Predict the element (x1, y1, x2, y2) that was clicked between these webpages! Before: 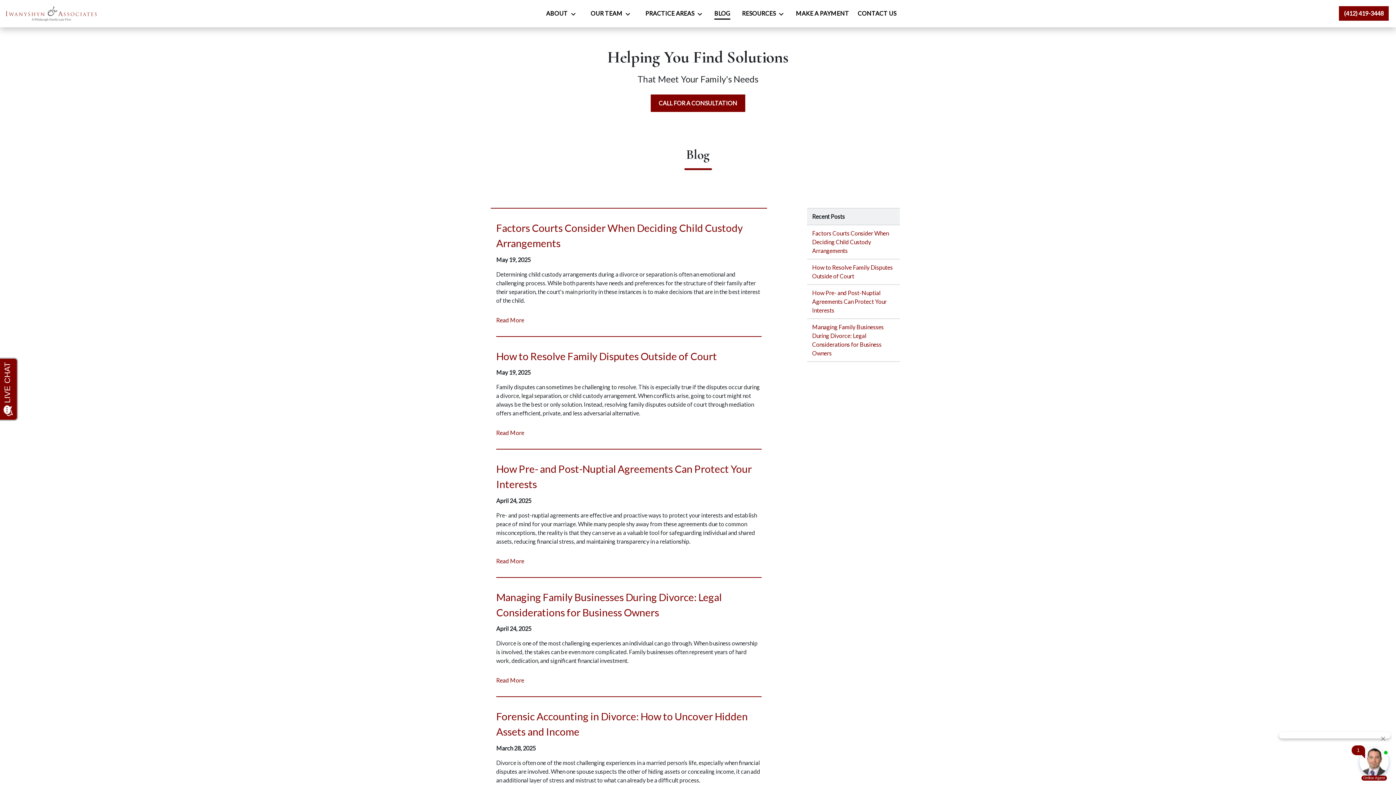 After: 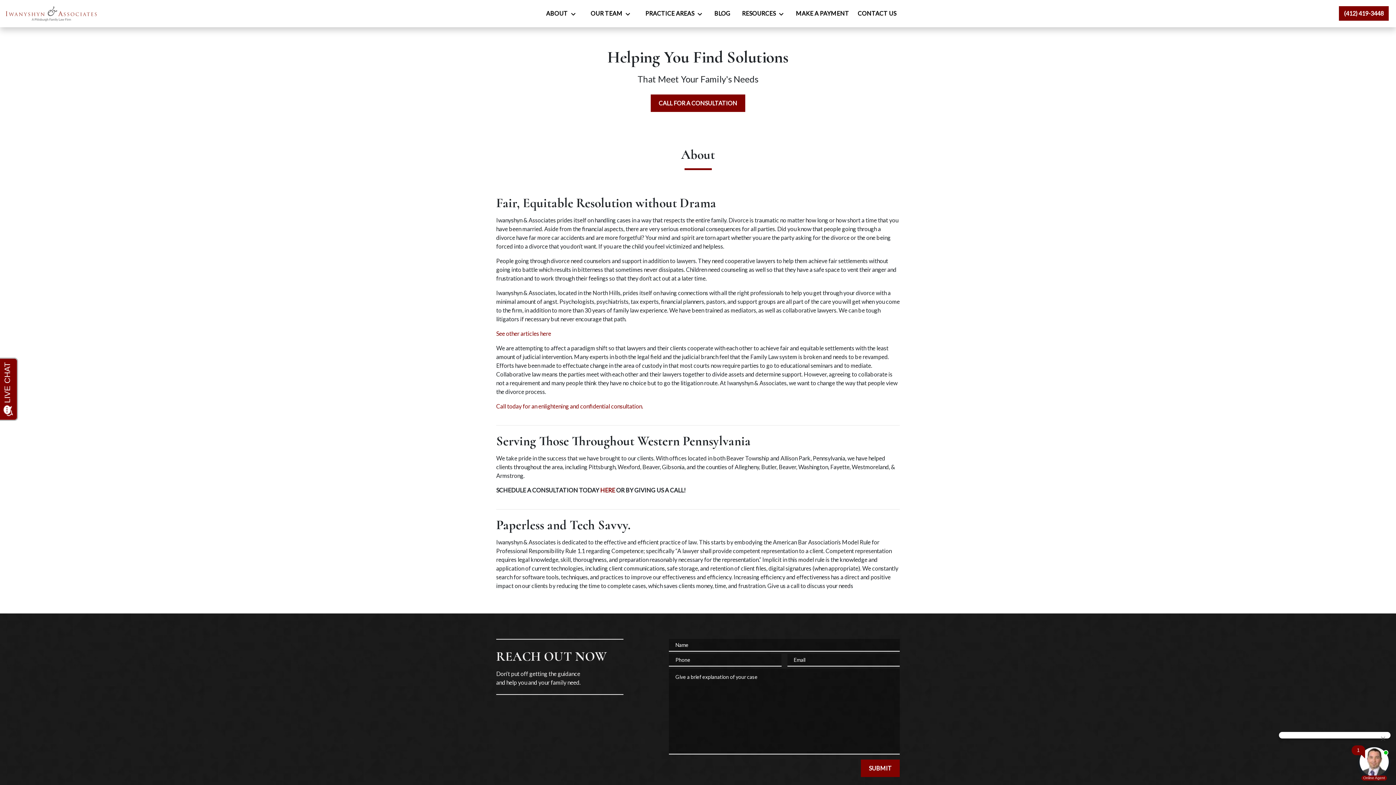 Action: label: ABOUT bbox: (543, 6, 567, 20)